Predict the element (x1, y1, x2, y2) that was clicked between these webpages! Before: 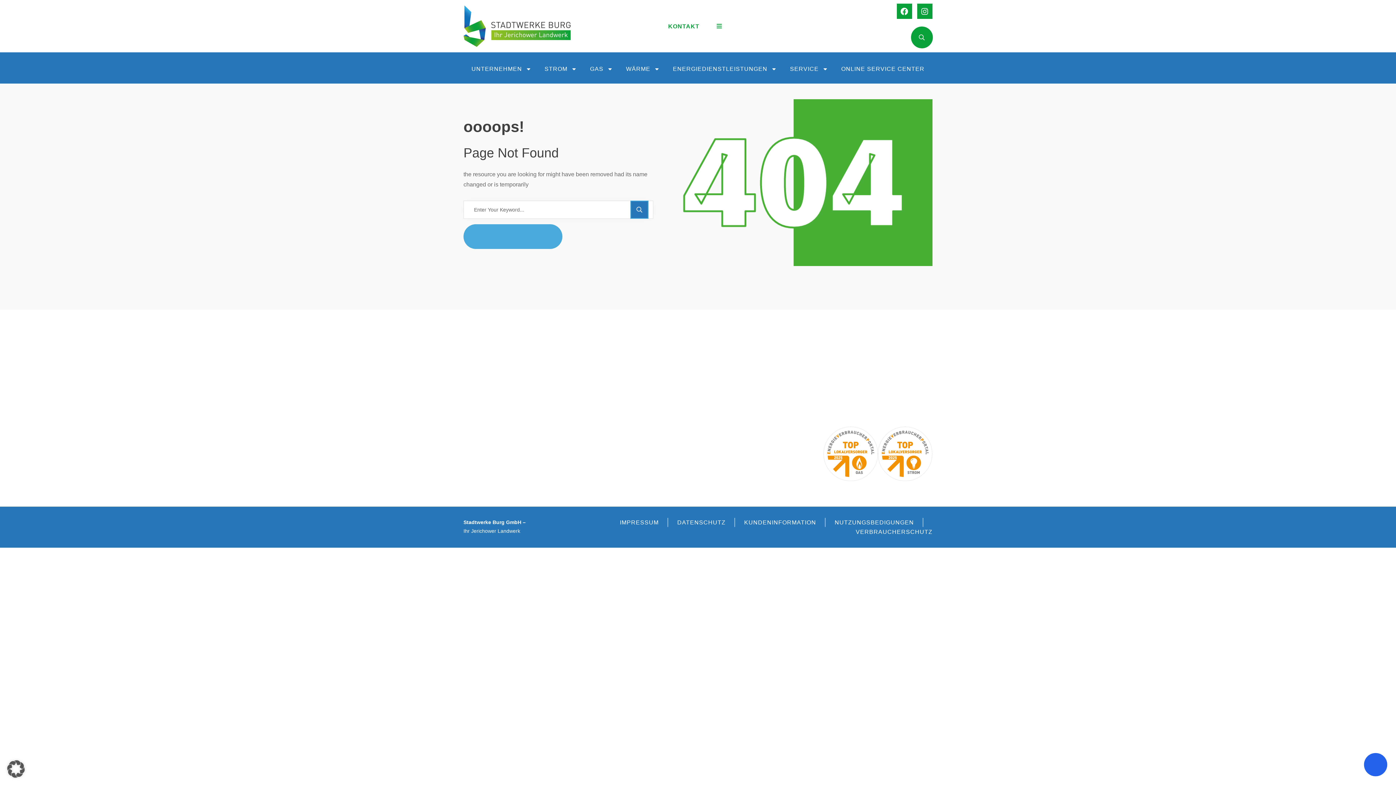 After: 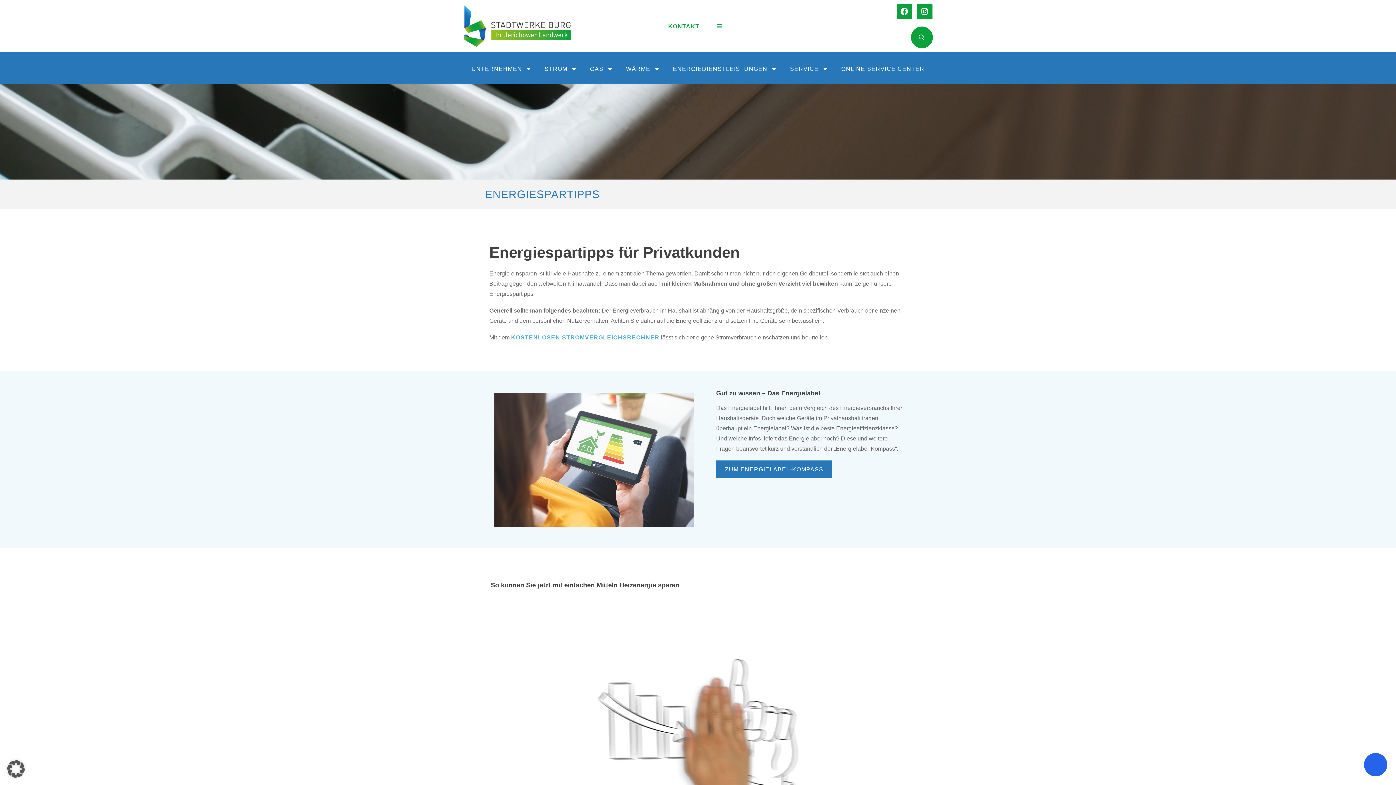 Action: bbox: (565, 395, 631, 401) label: ENERGIESPARTIPPS